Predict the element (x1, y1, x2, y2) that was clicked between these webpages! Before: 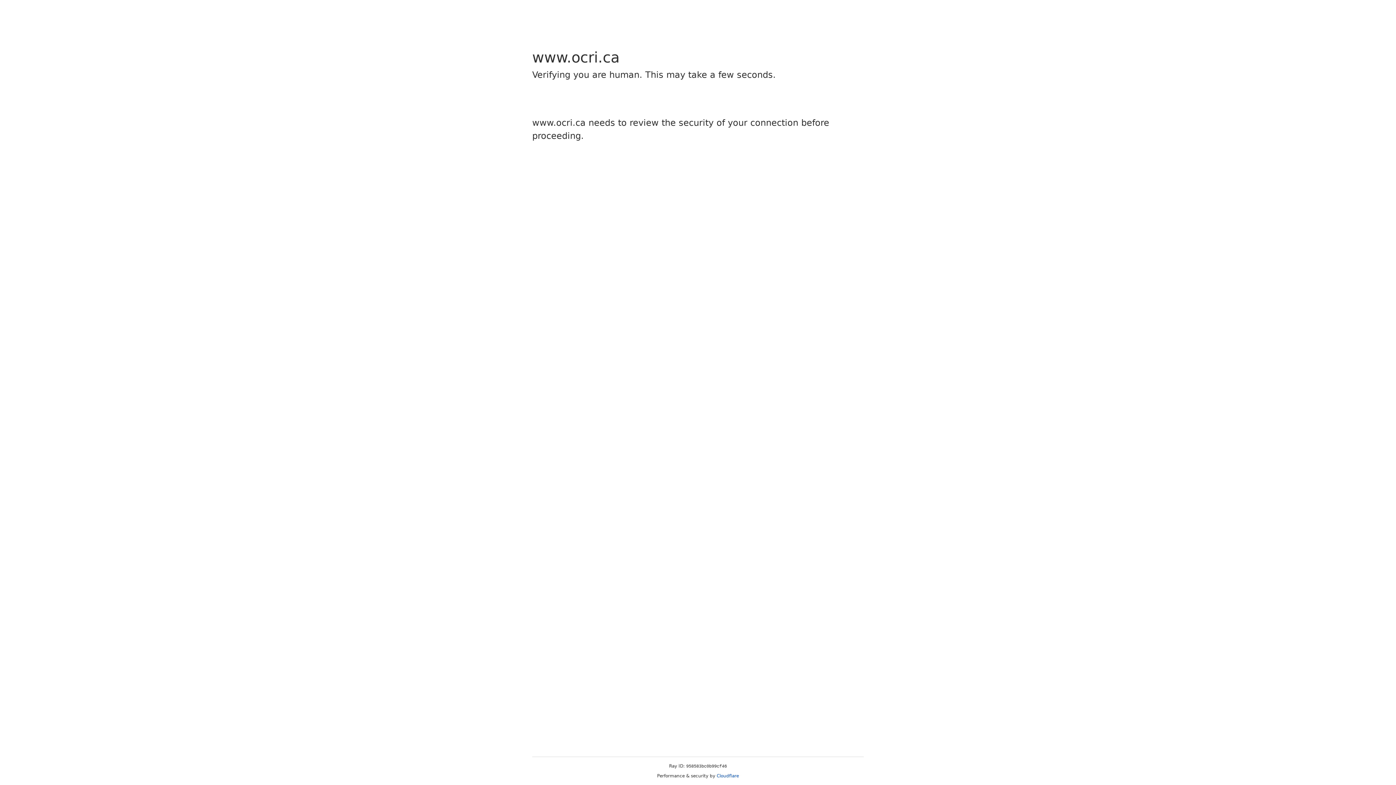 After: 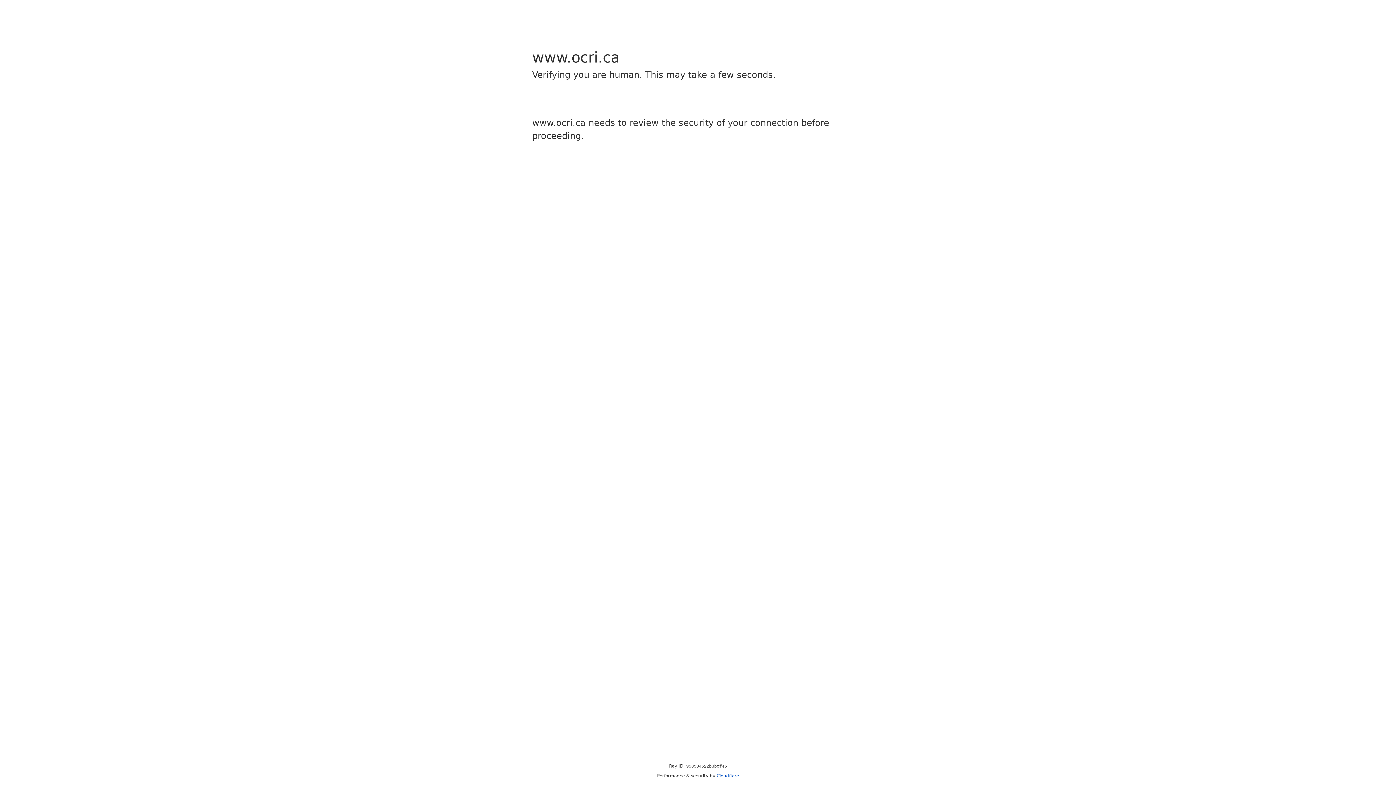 Action: label: Cloudflare bbox: (716, 773, 739, 778)